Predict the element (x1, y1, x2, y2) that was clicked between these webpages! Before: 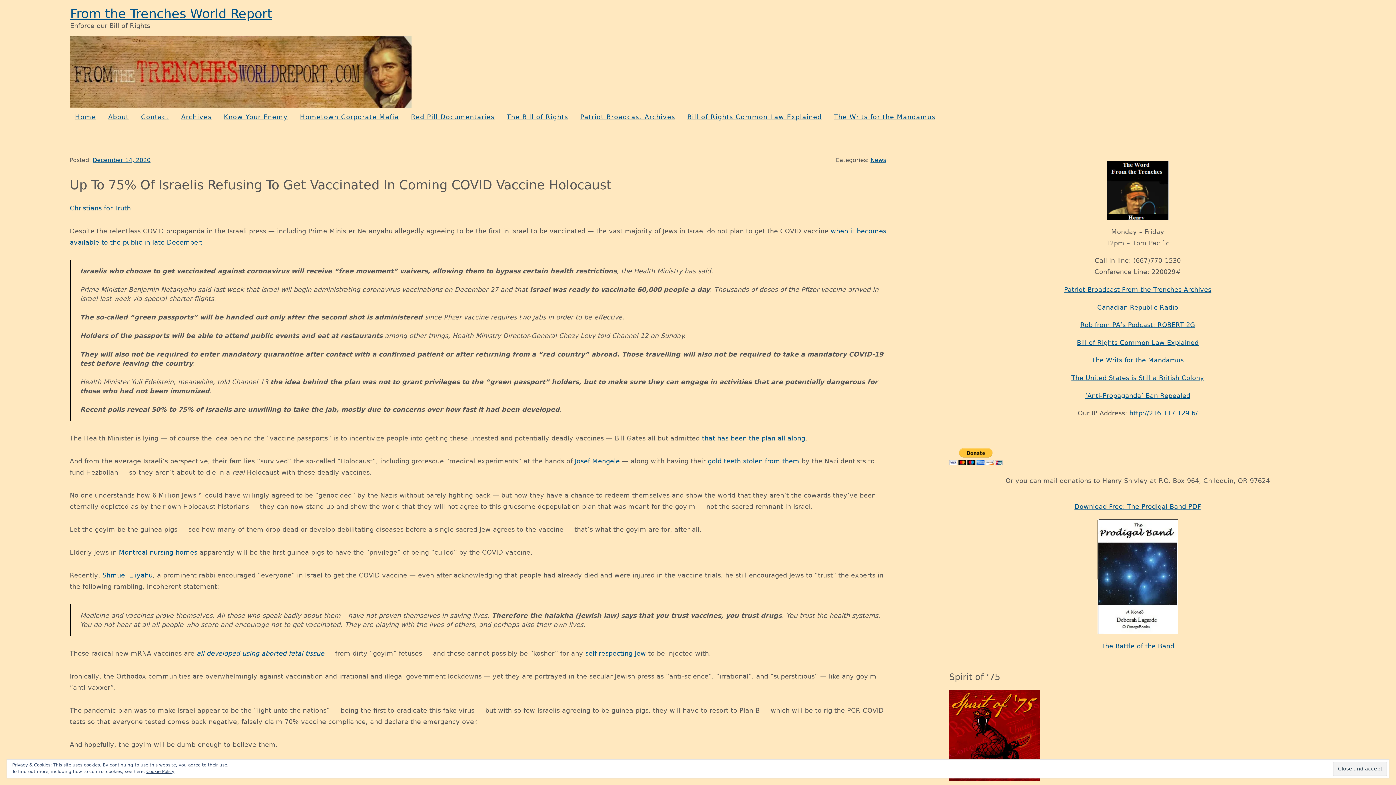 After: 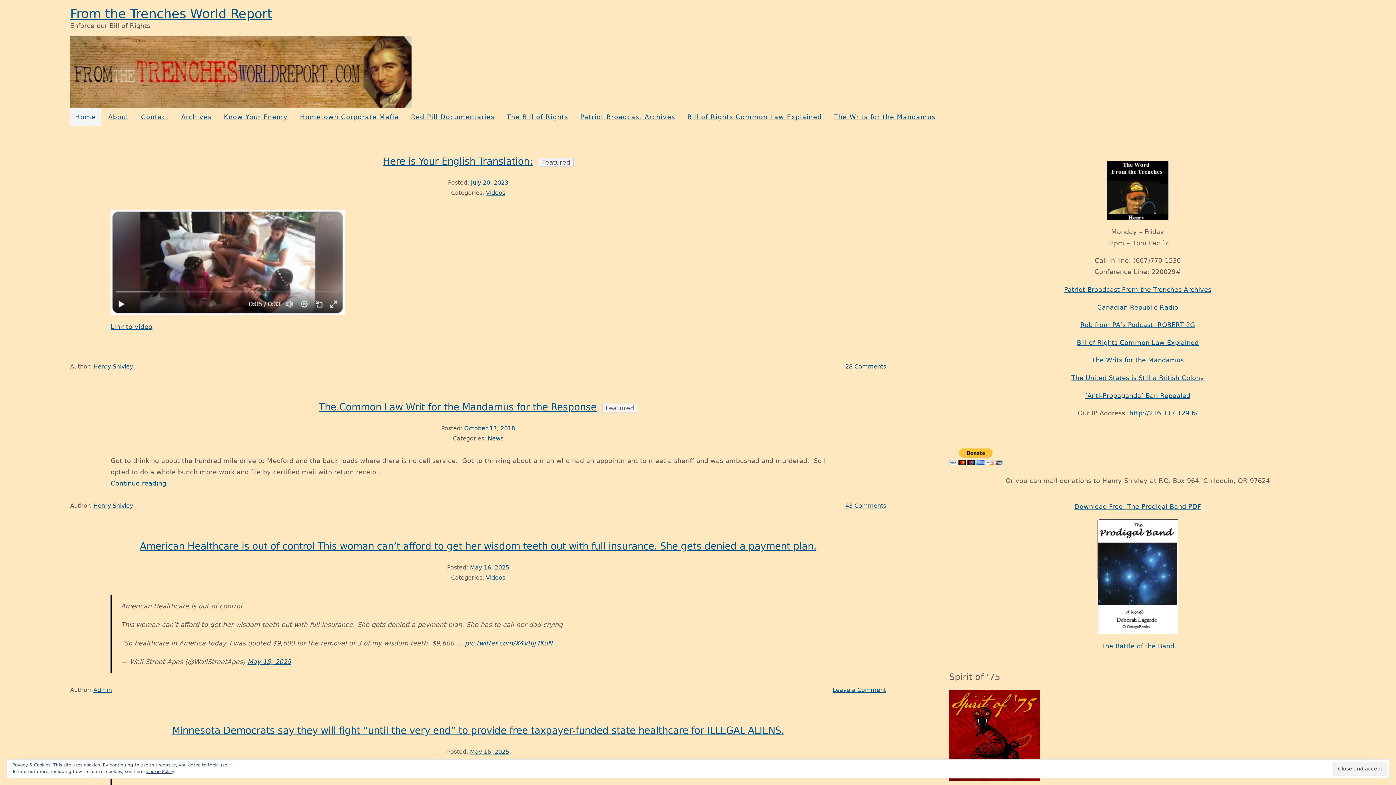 Action: label: From the Trenches World Report bbox: (70, 6, 272, 21)